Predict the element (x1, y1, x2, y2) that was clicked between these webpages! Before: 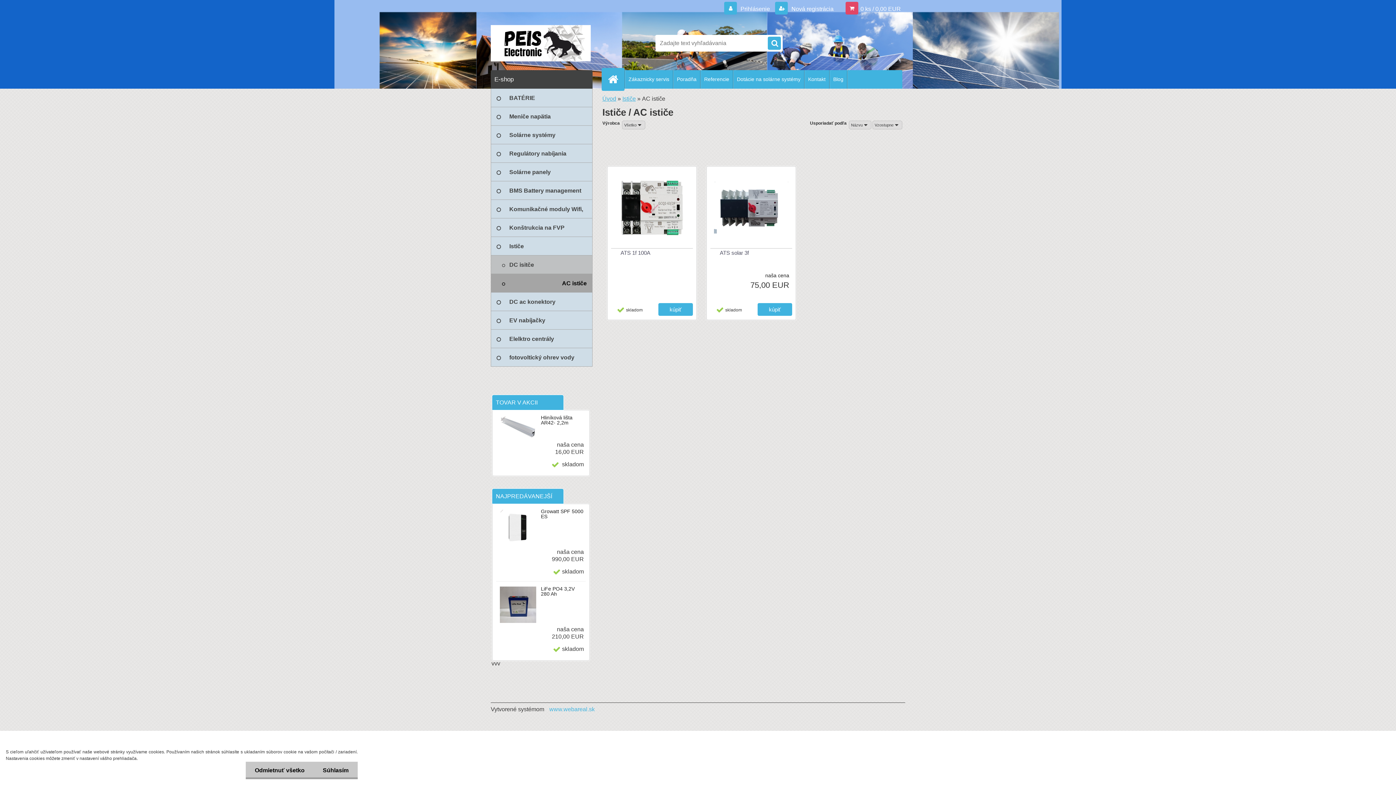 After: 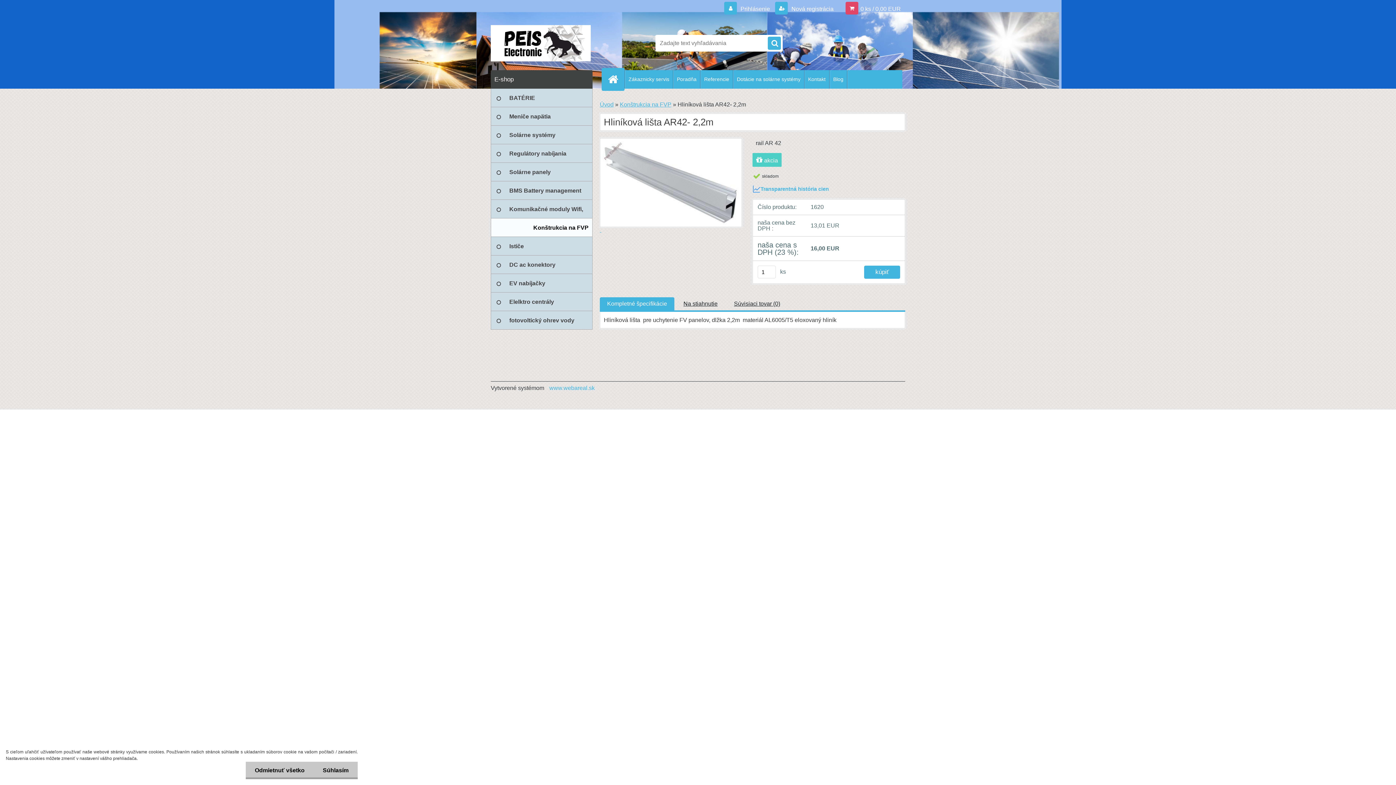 Action: bbox: (496, 410, 536, 416)